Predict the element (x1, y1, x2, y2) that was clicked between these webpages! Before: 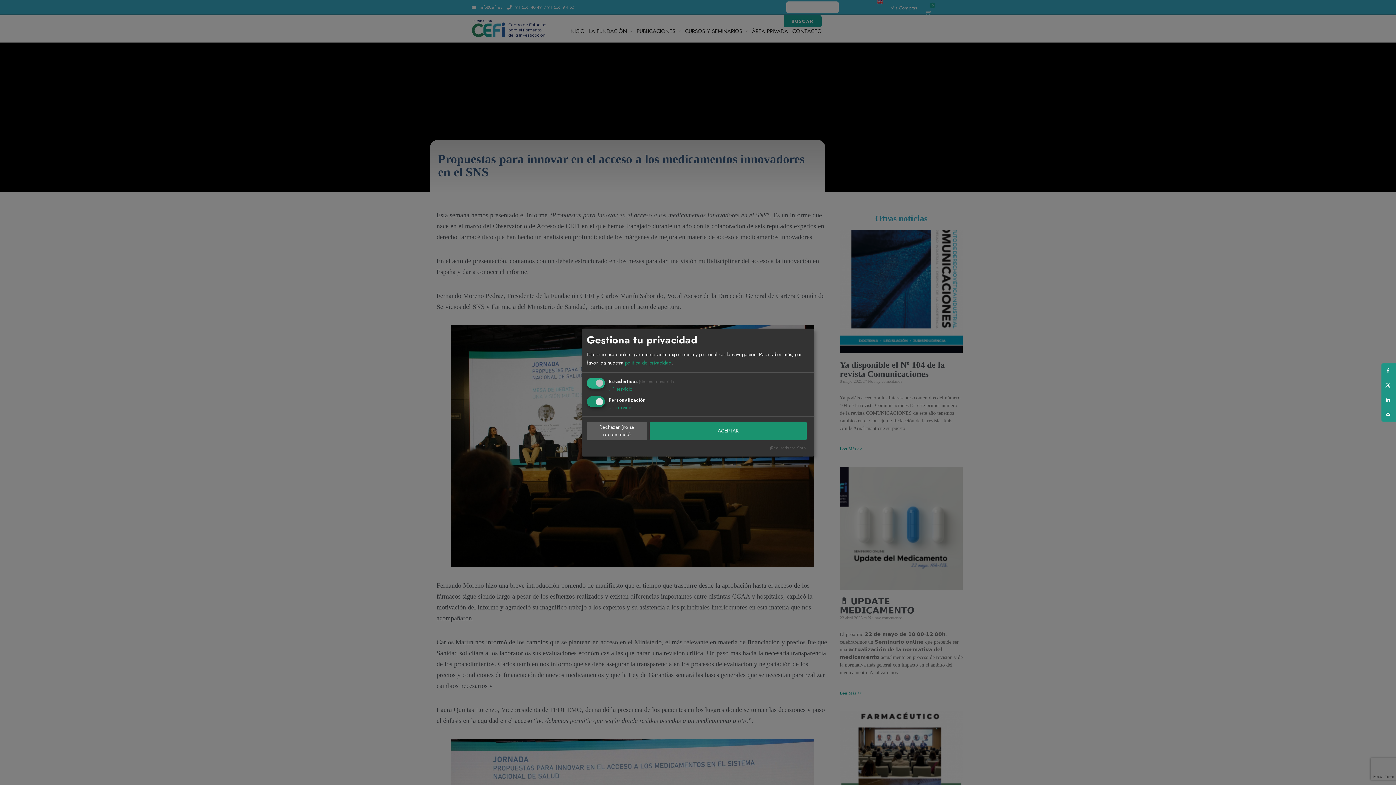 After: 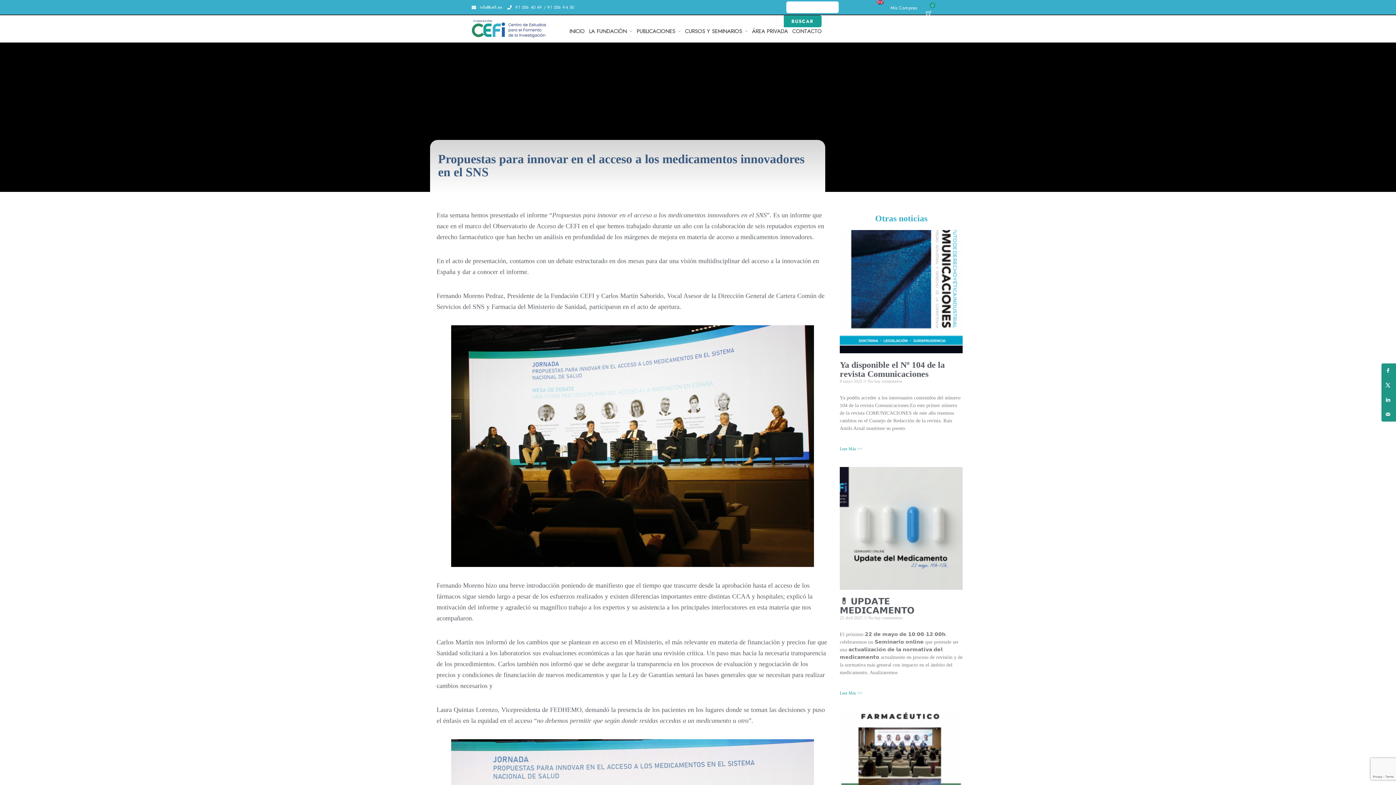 Action: label: ACEPTAR bbox: (649, 421, 806, 440)